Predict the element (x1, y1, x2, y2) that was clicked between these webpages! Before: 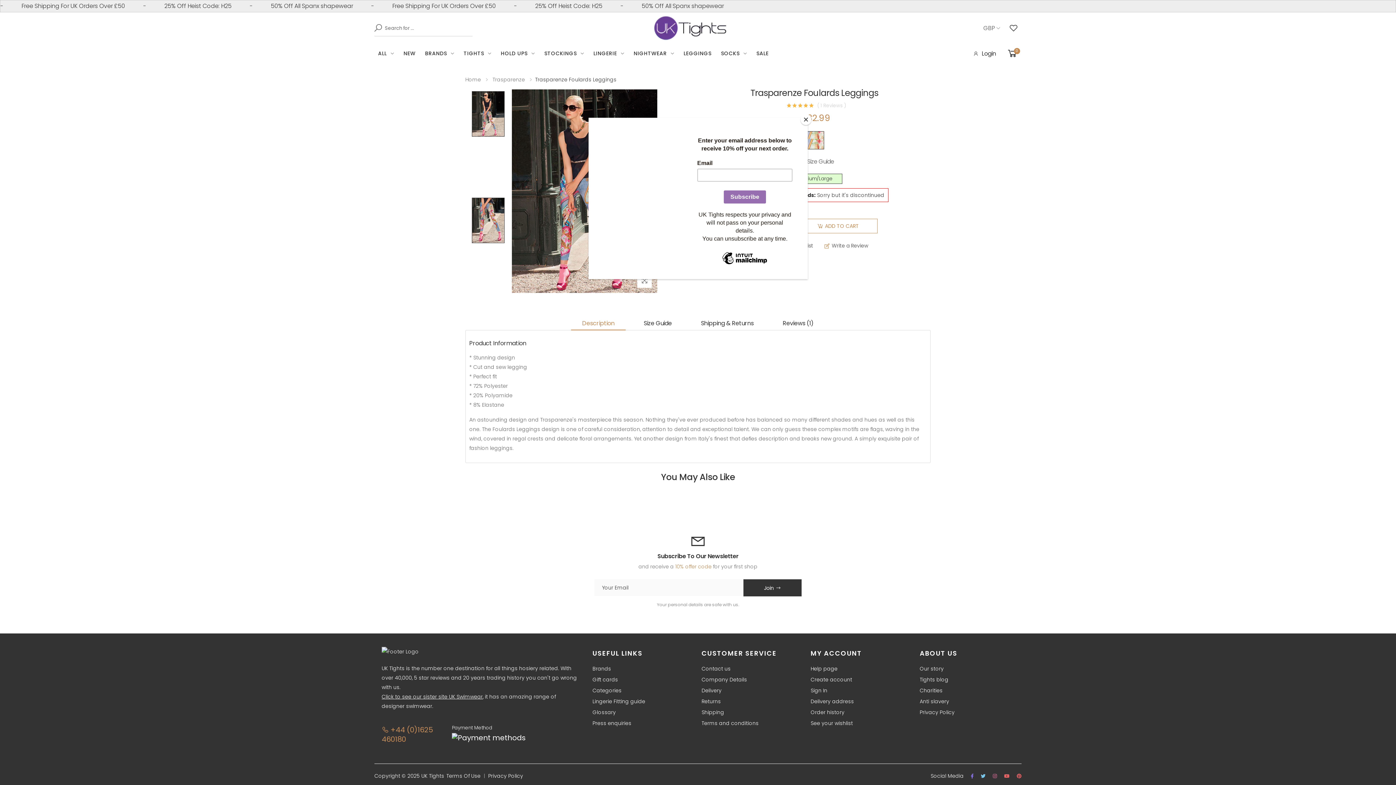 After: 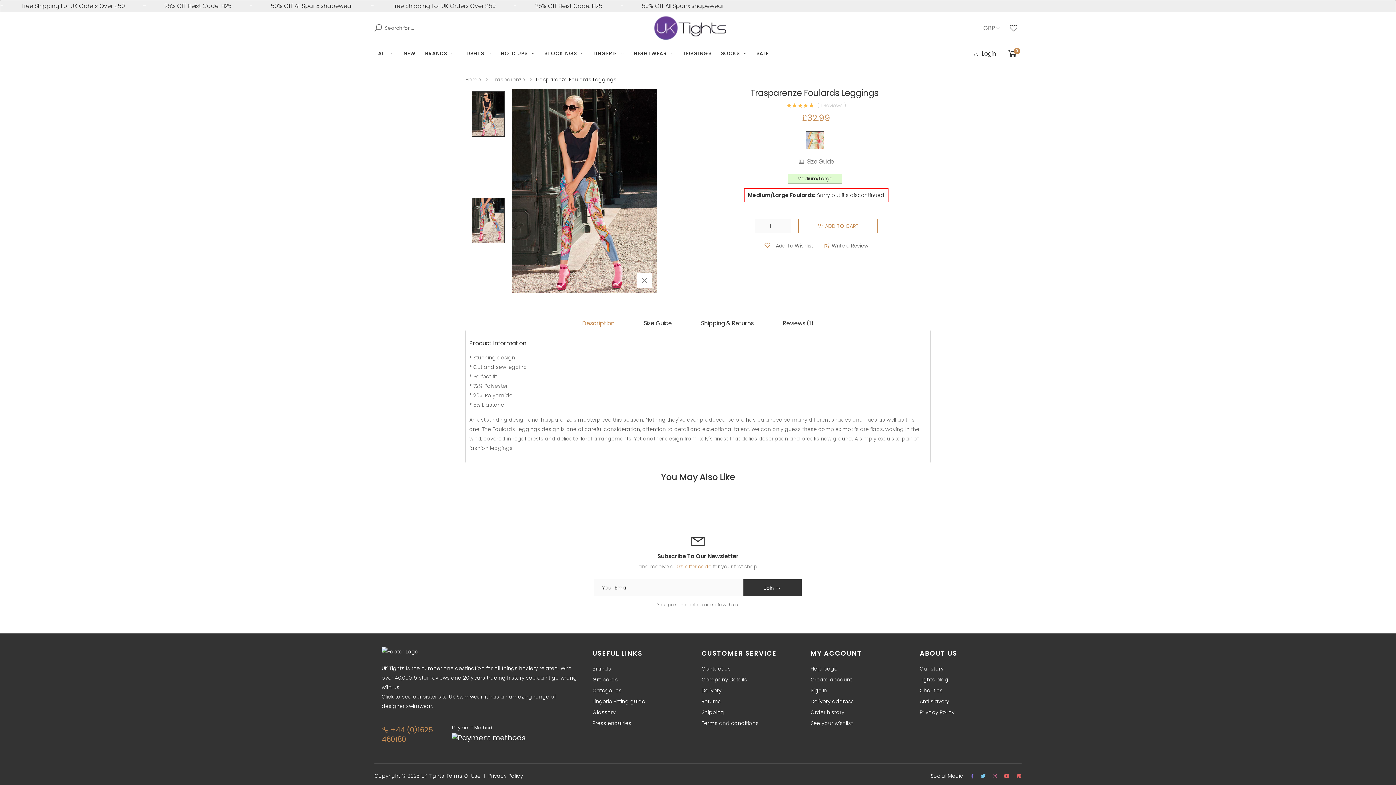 Action: bbox: (800, 114, 811, 125) label: Close